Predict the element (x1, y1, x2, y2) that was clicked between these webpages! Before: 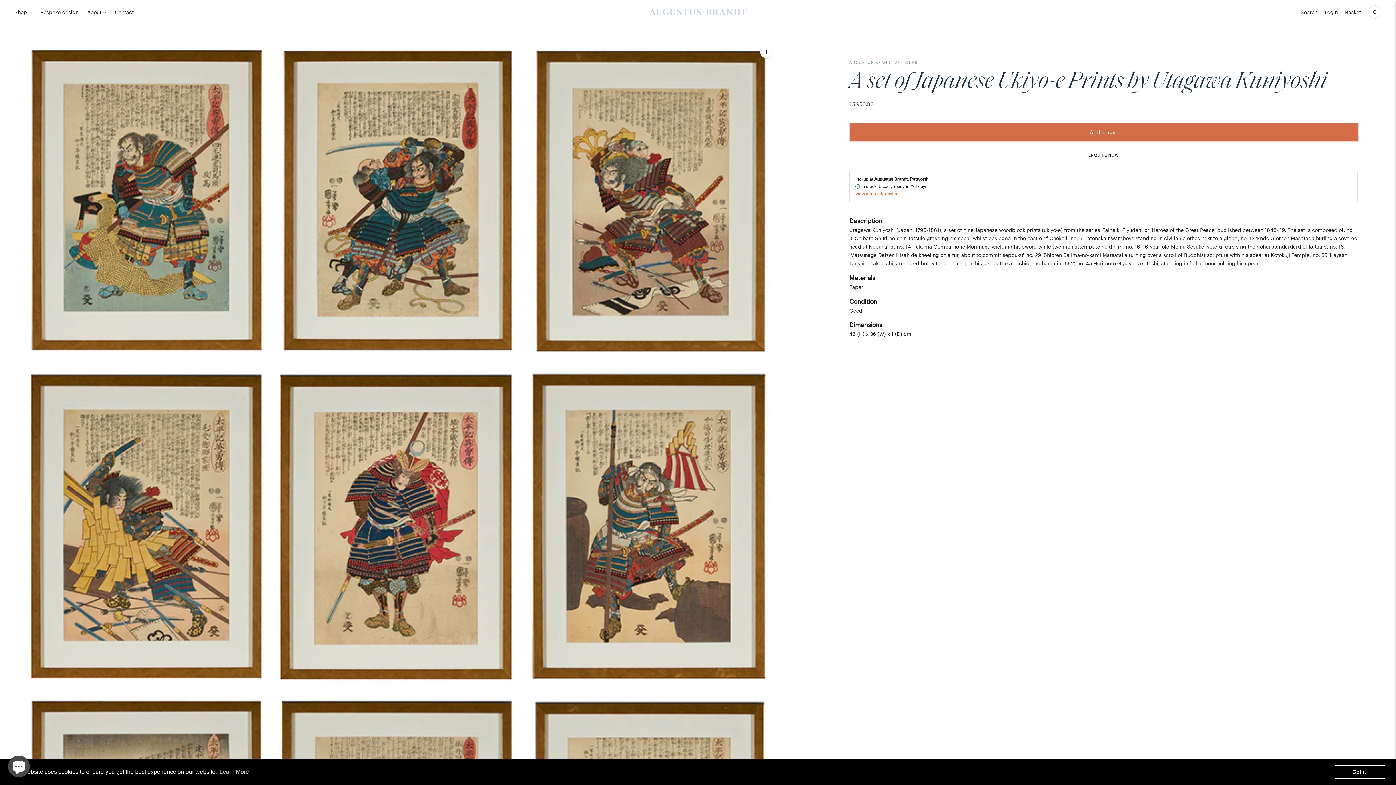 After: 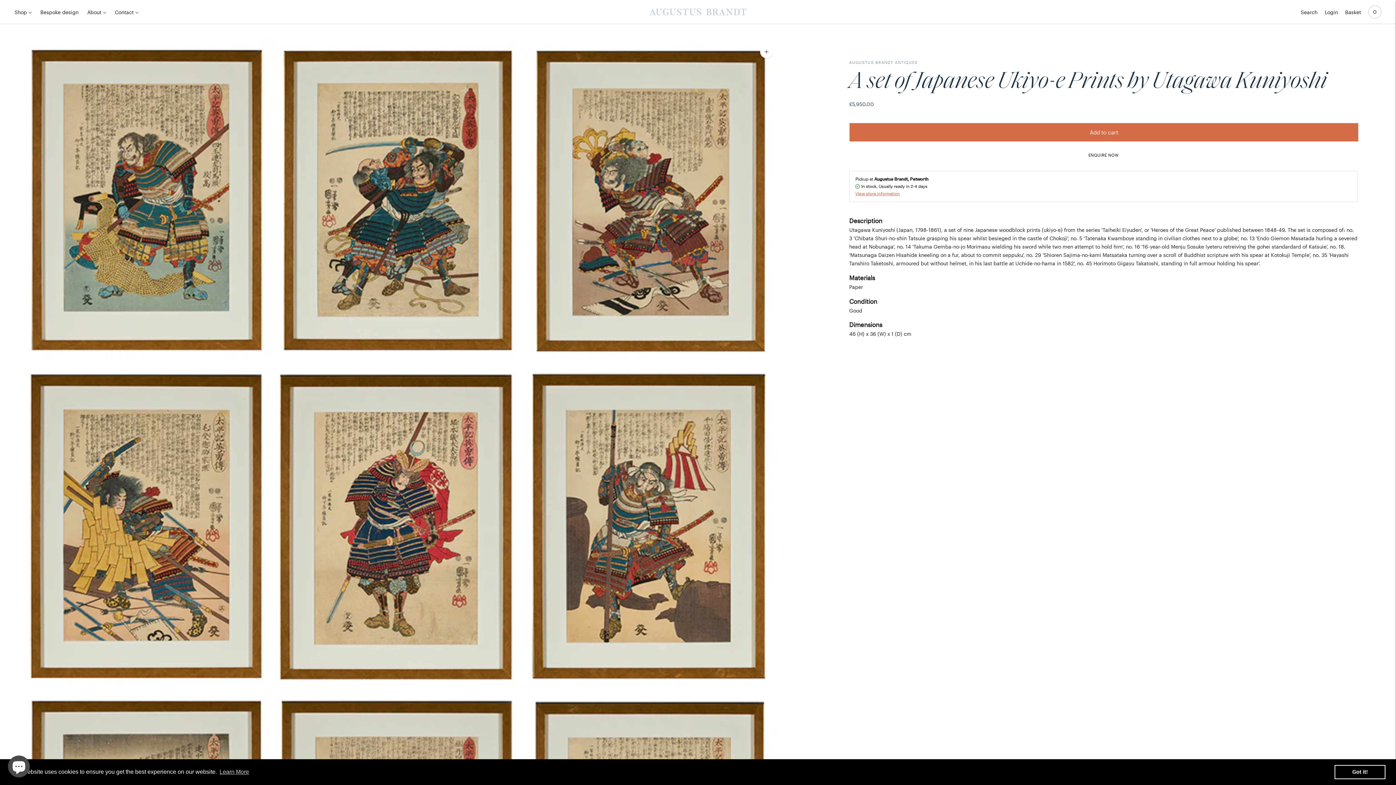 Action: label: 0 bbox: (1368, 4, 1381, 20)